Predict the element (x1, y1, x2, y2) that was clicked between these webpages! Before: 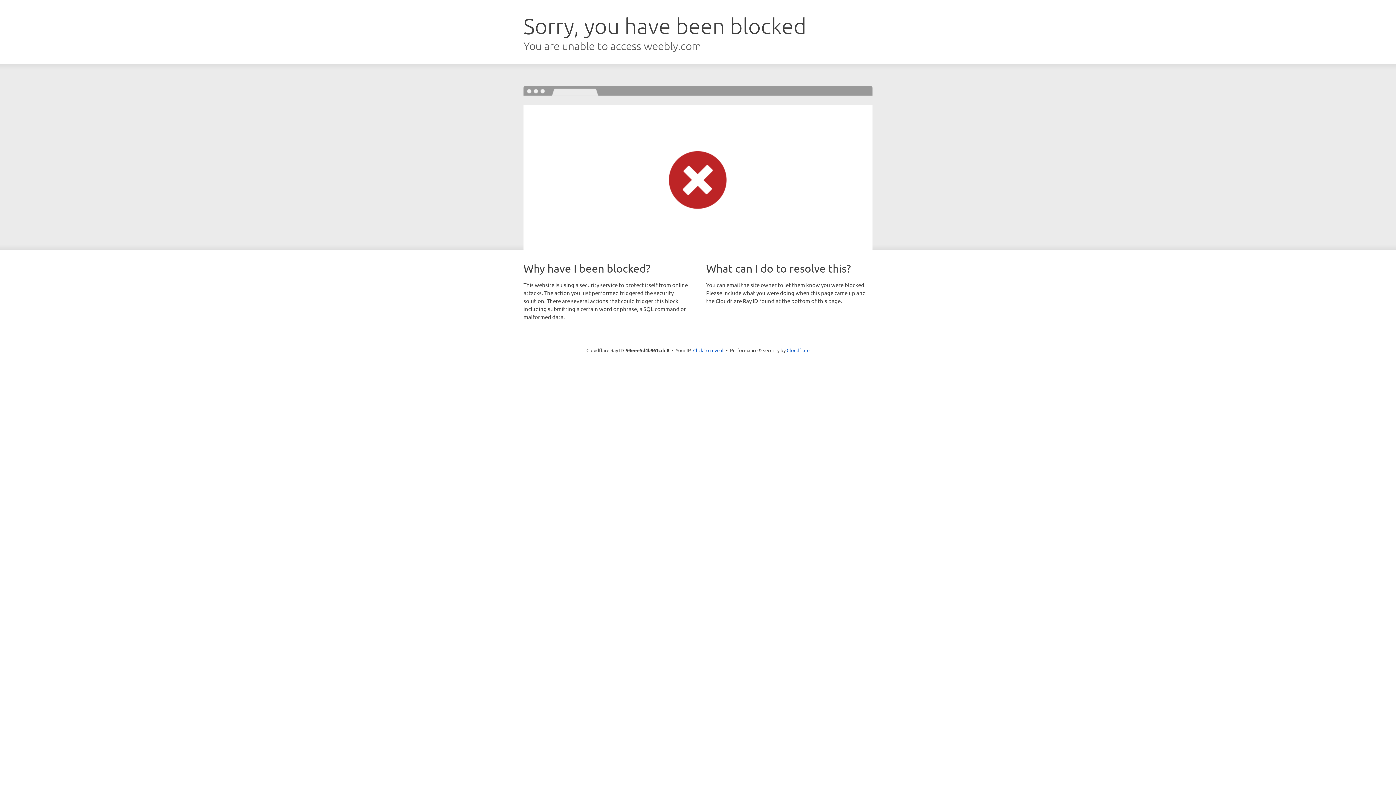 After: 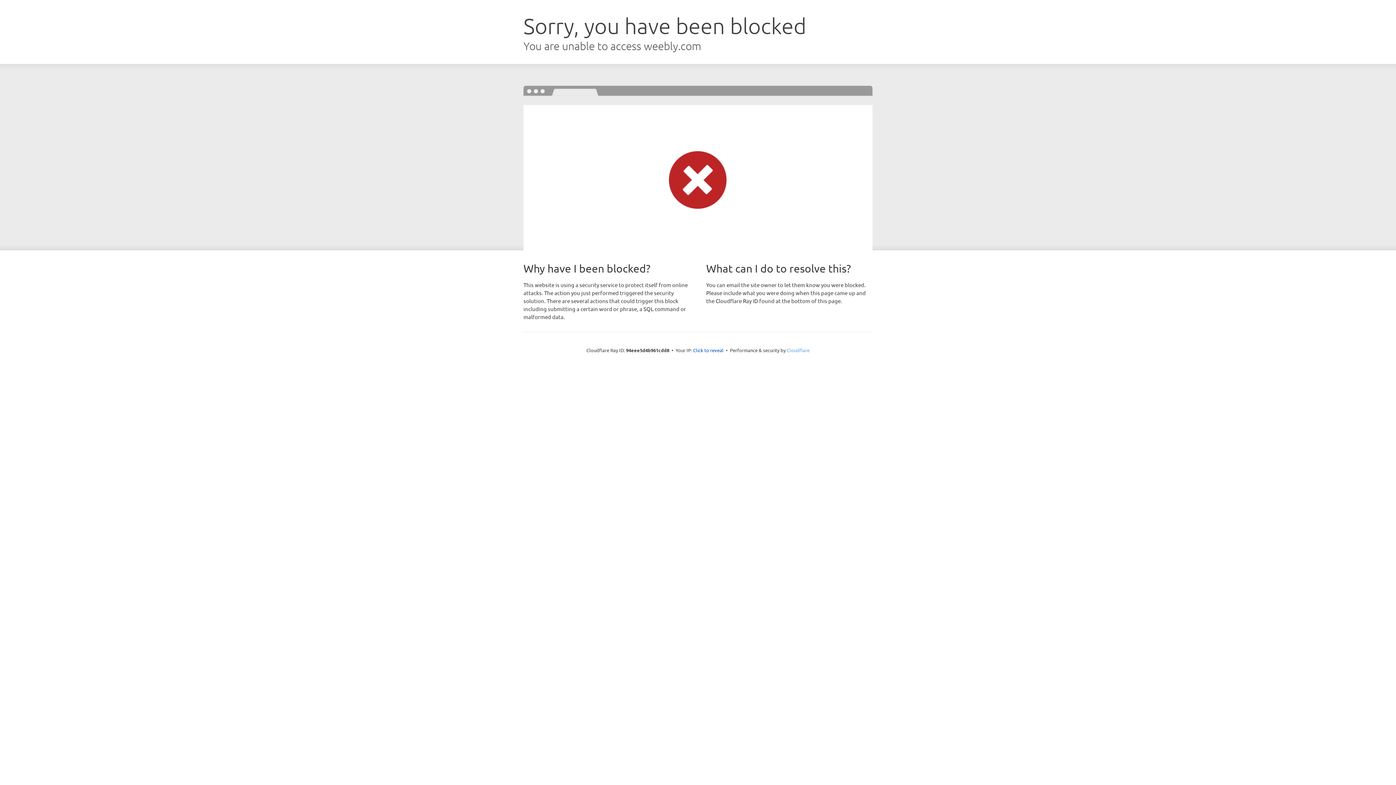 Action: bbox: (786, 347, 809, 353) label: Cloudflare